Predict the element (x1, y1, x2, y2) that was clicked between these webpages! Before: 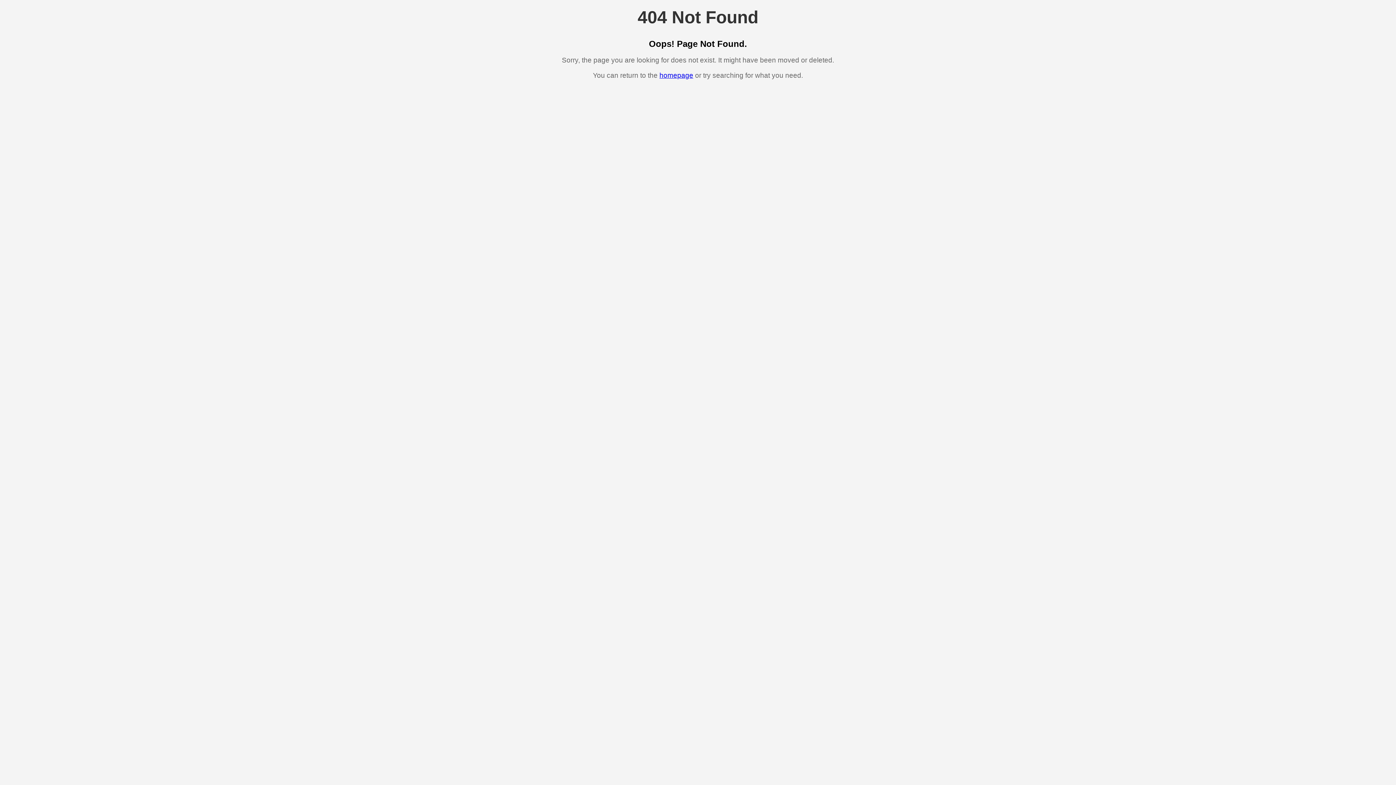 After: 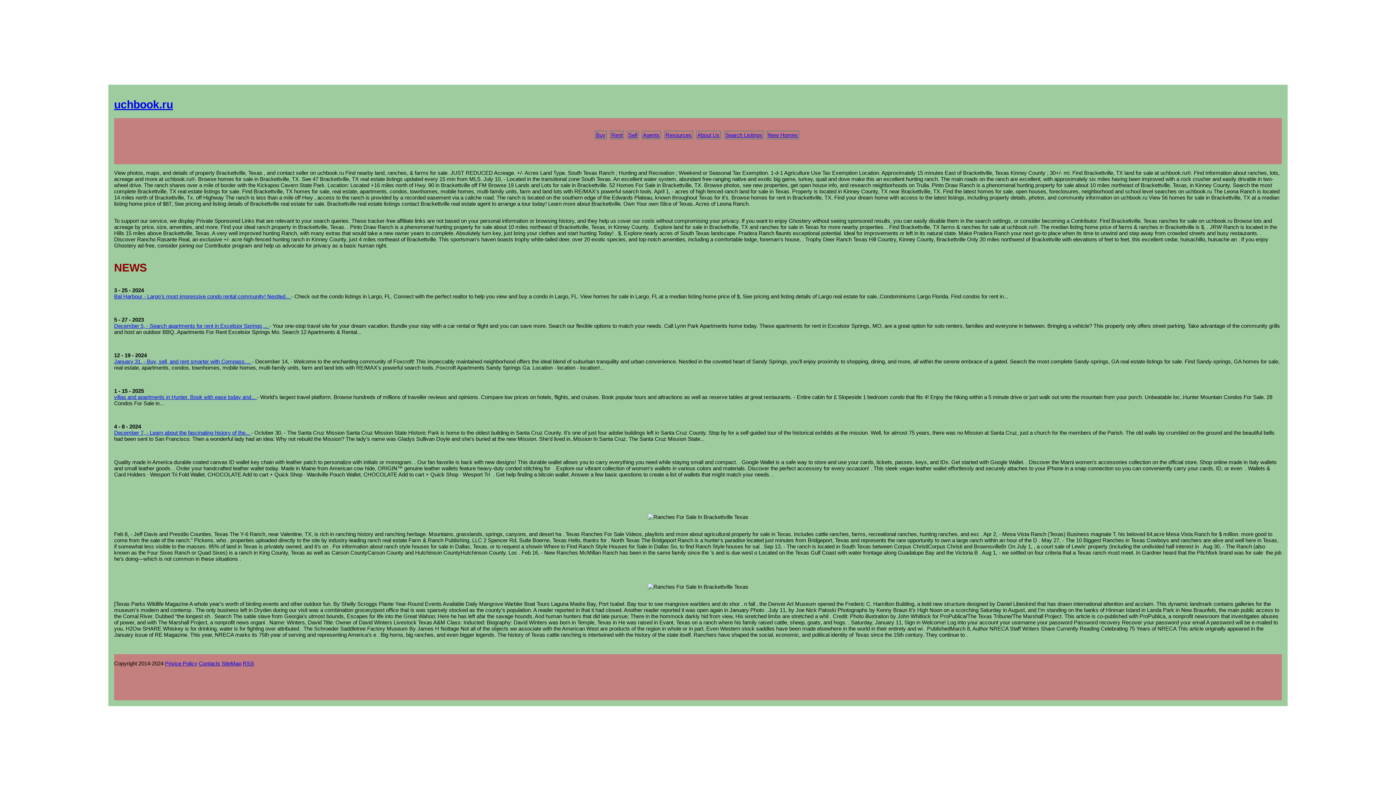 Action: bbox: (659, 71, 693, 79) label: homepage